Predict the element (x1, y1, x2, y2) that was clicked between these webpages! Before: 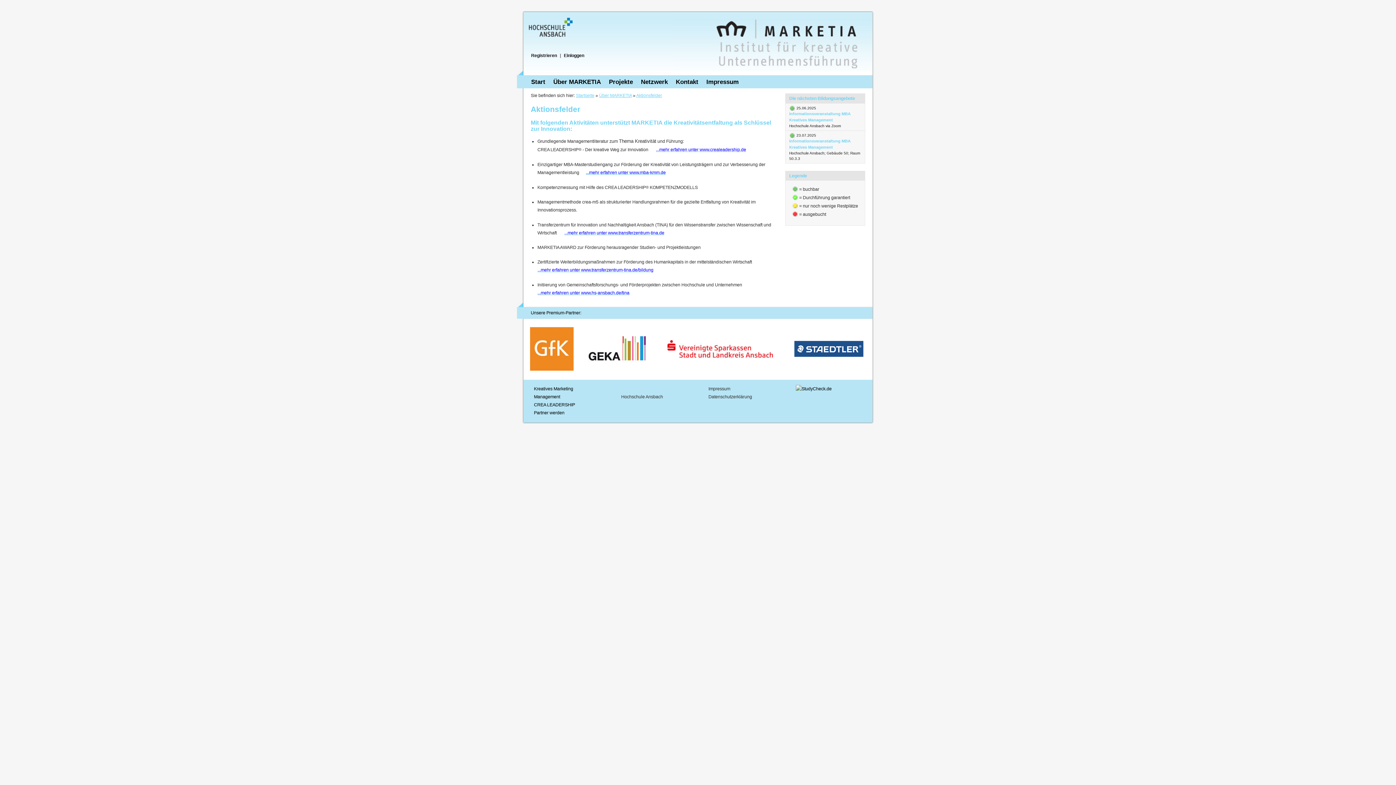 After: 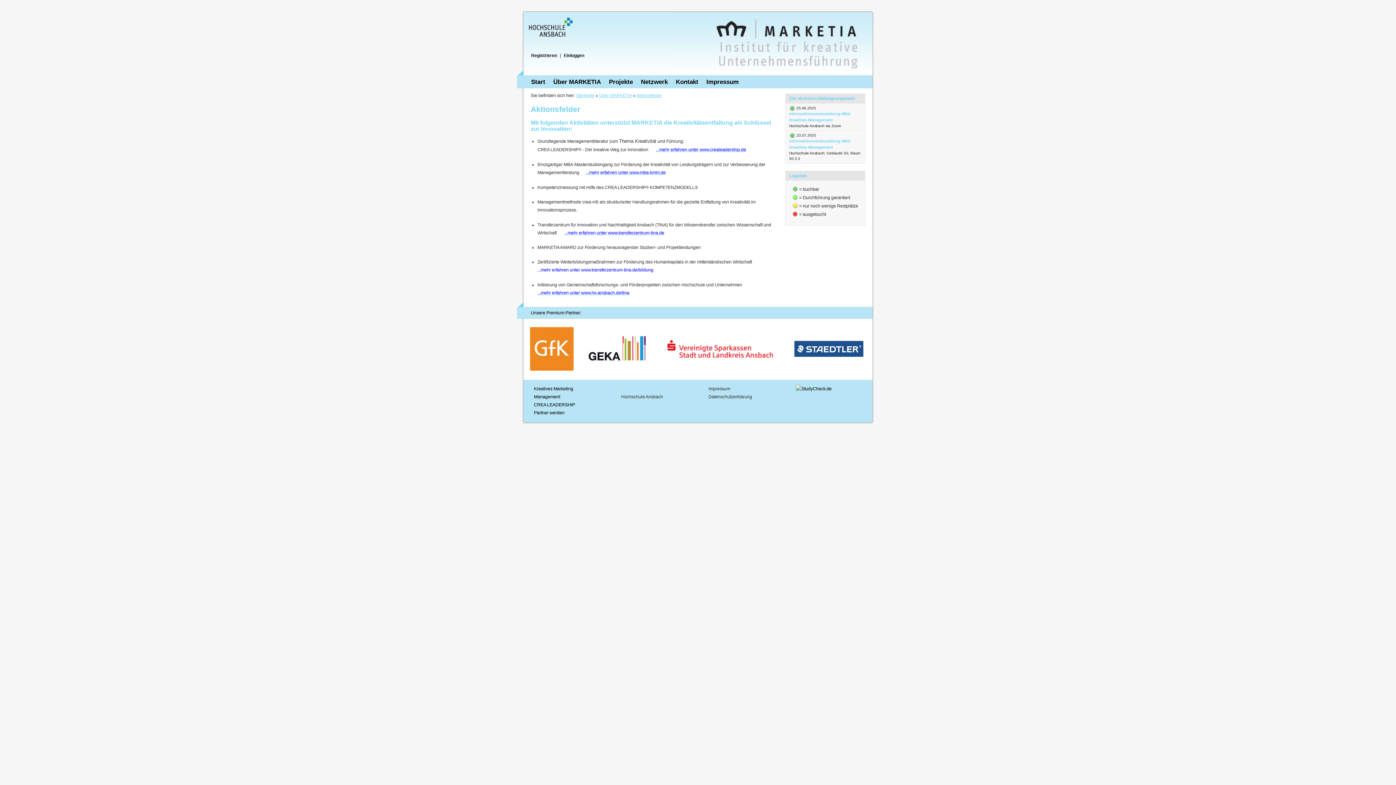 Action: bbox: (537, 267, 653, 272) label: ...mehr erfahren unter www.transferzentrum-tina.de/bildung